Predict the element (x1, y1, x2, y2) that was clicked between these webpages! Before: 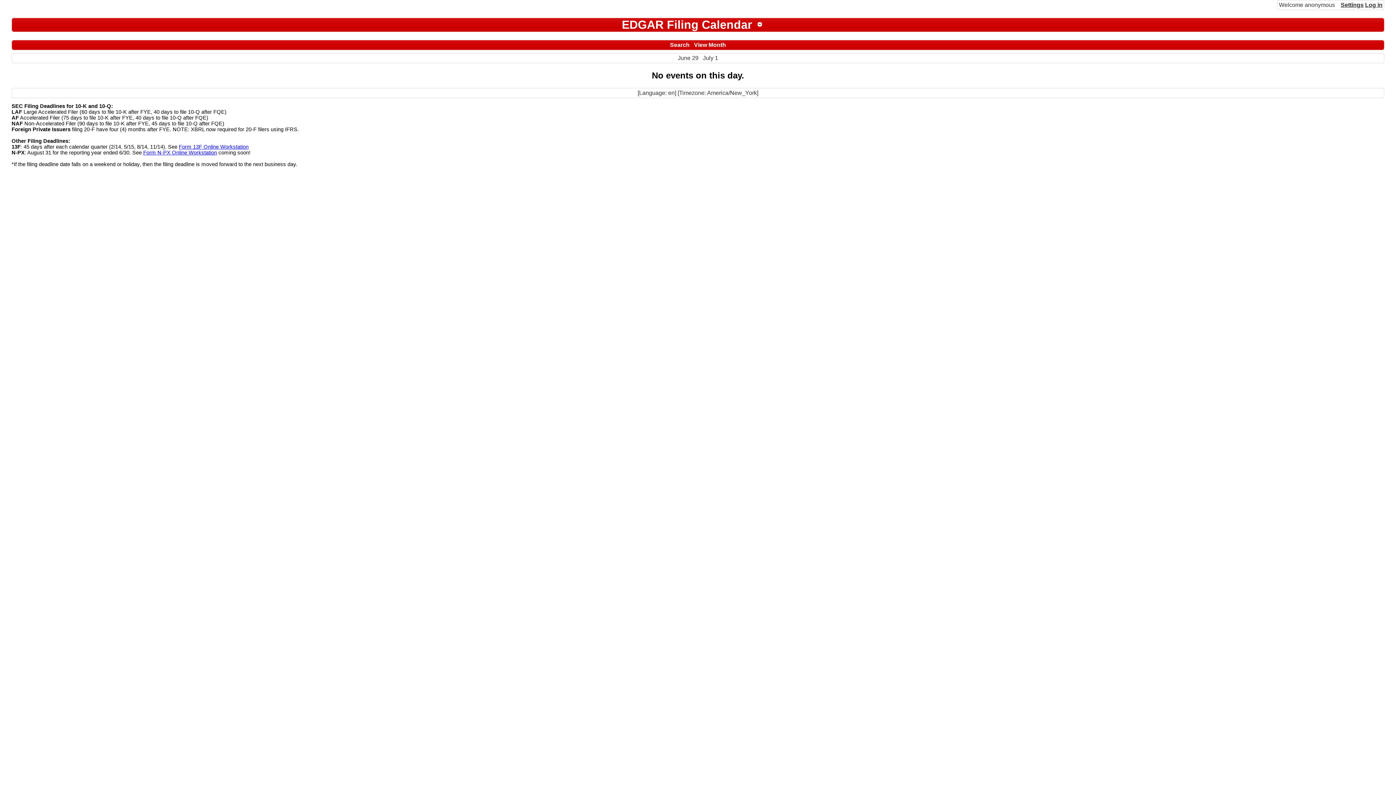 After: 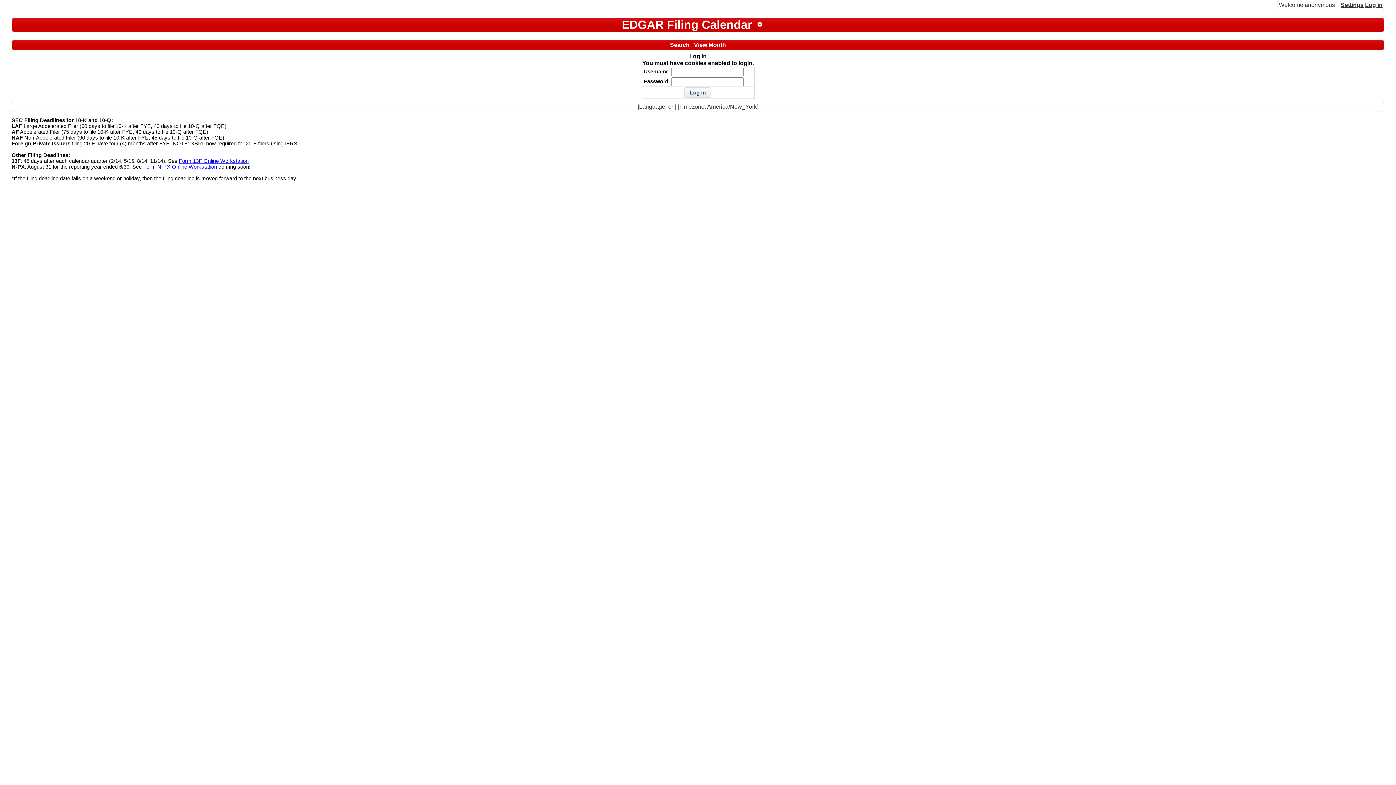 Action: bbox: (1365, 1, 1382, 8) label: Log in